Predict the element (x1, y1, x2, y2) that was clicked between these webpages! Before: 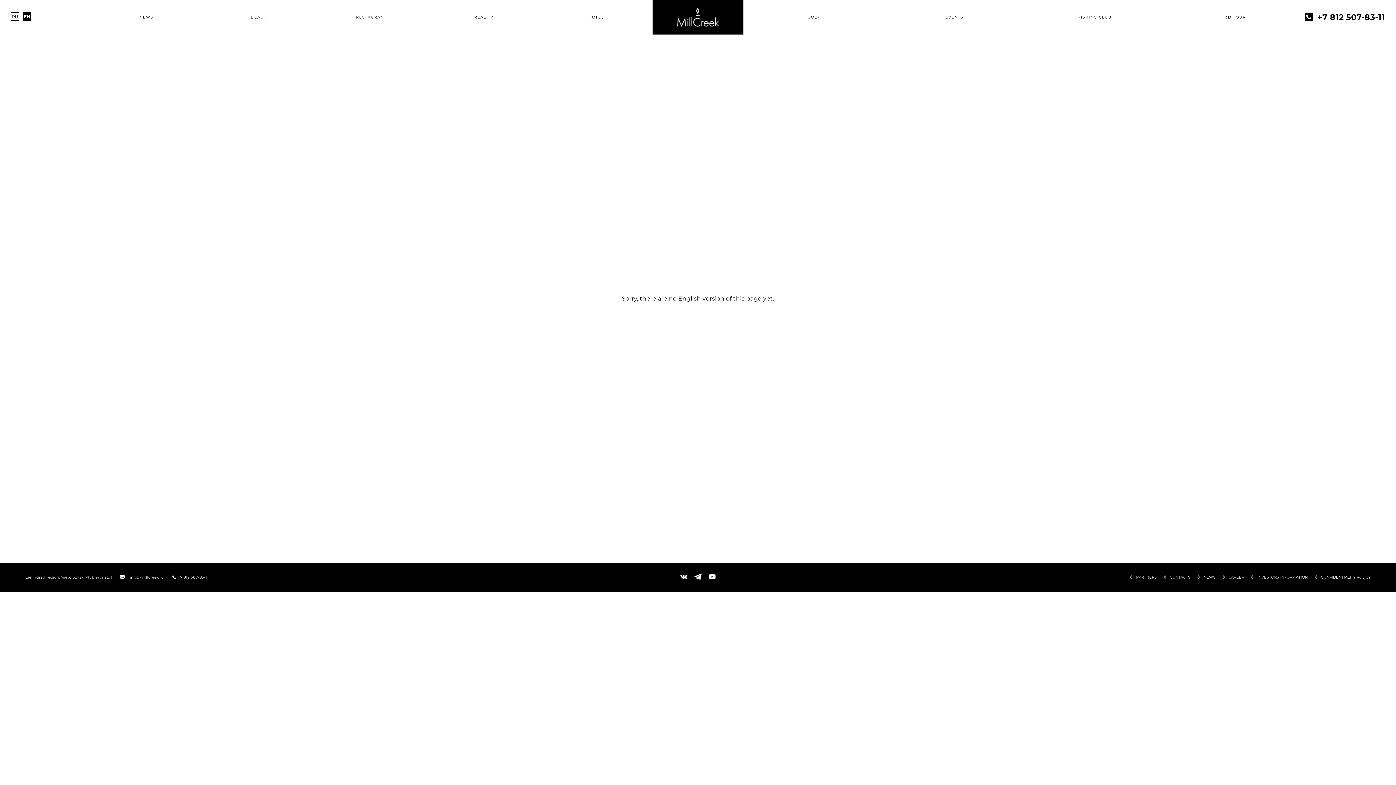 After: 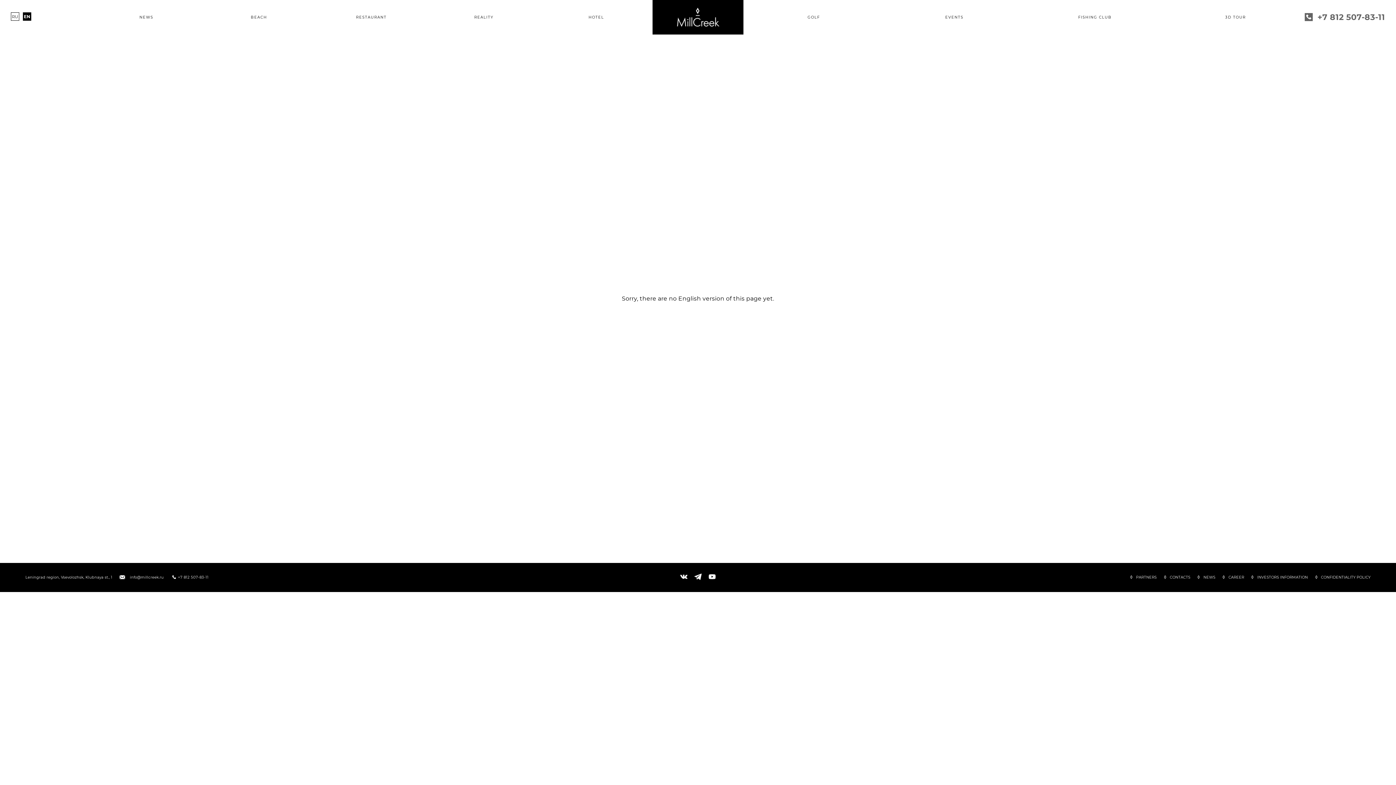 Action: label: +7 812 507-83-11 bbox: (1317, 12, 1385, 22)